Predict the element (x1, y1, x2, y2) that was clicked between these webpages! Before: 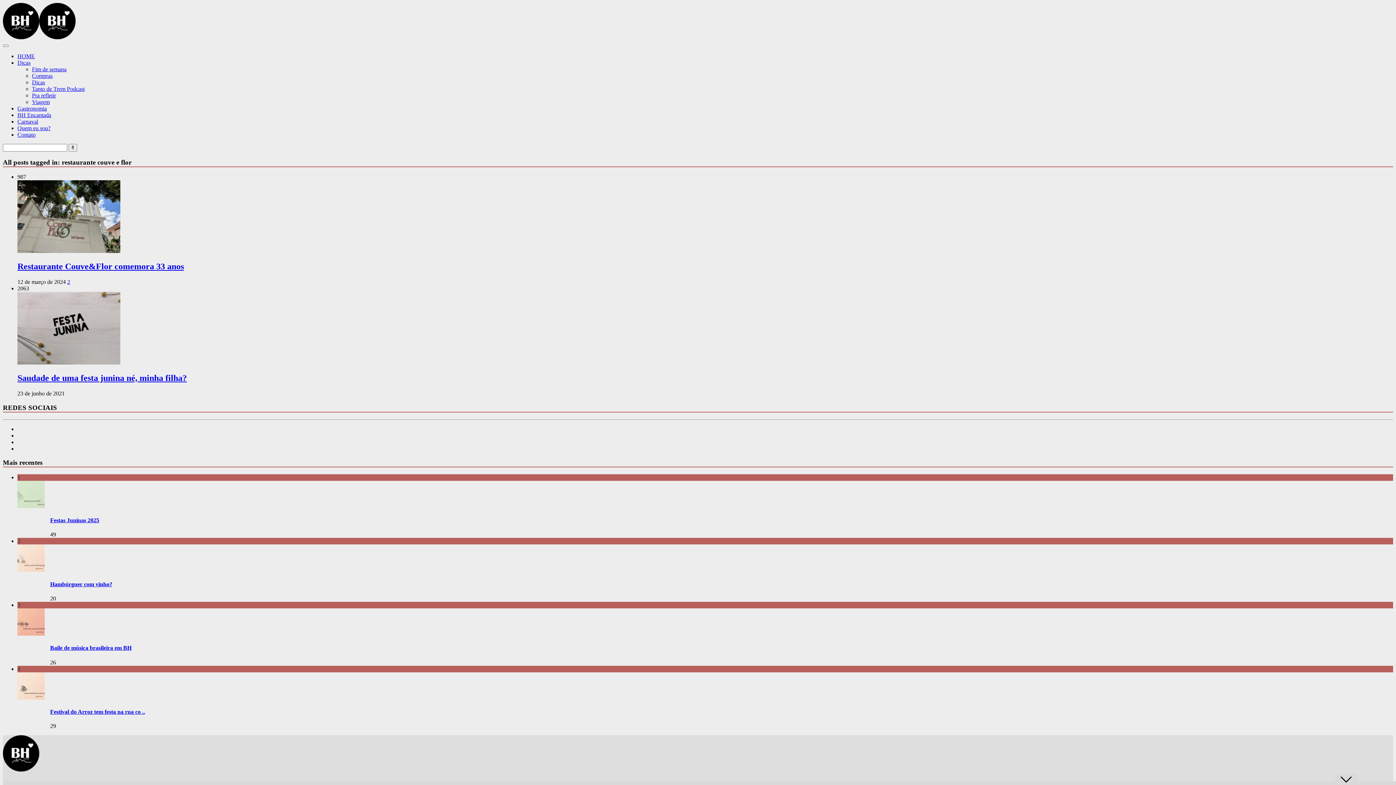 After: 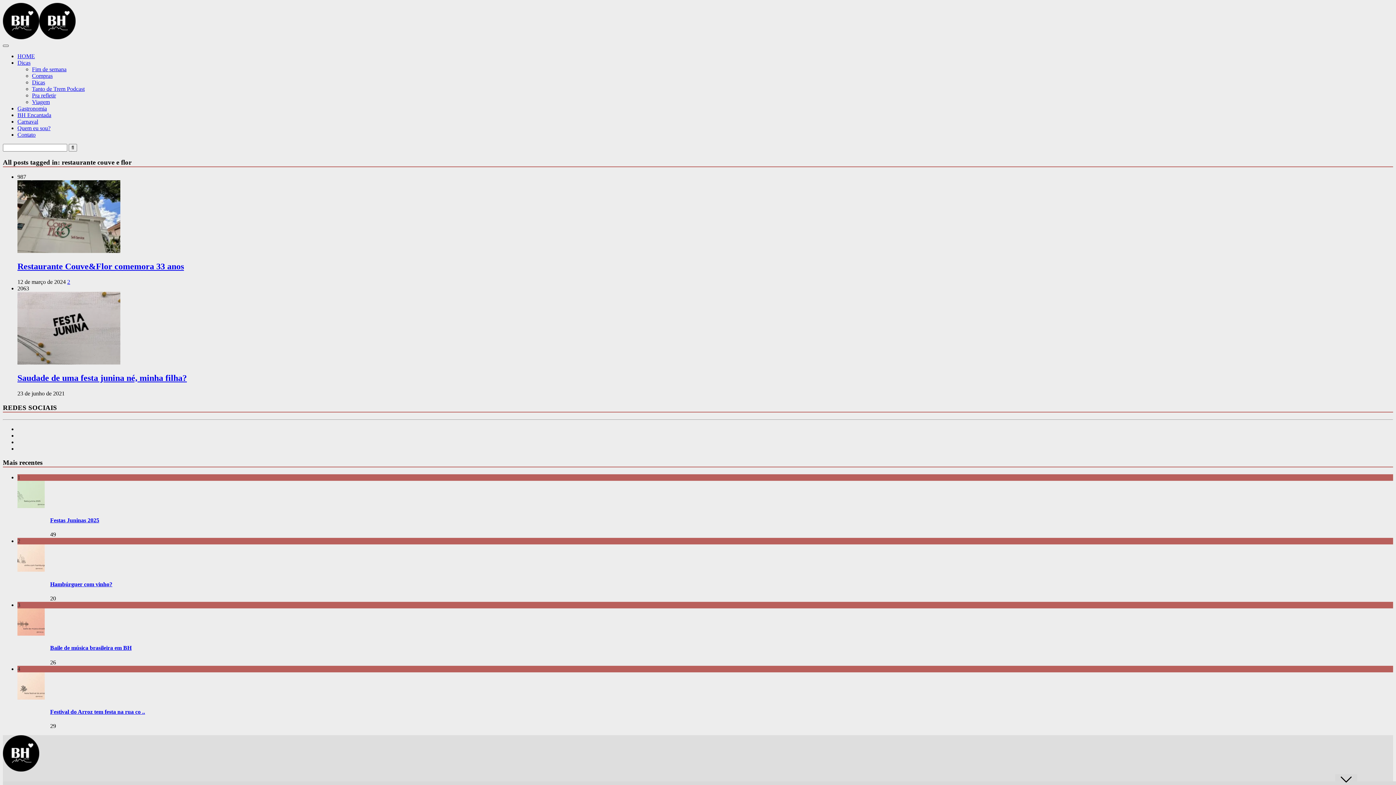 Action: bbox: (2, 44, 8, 46)